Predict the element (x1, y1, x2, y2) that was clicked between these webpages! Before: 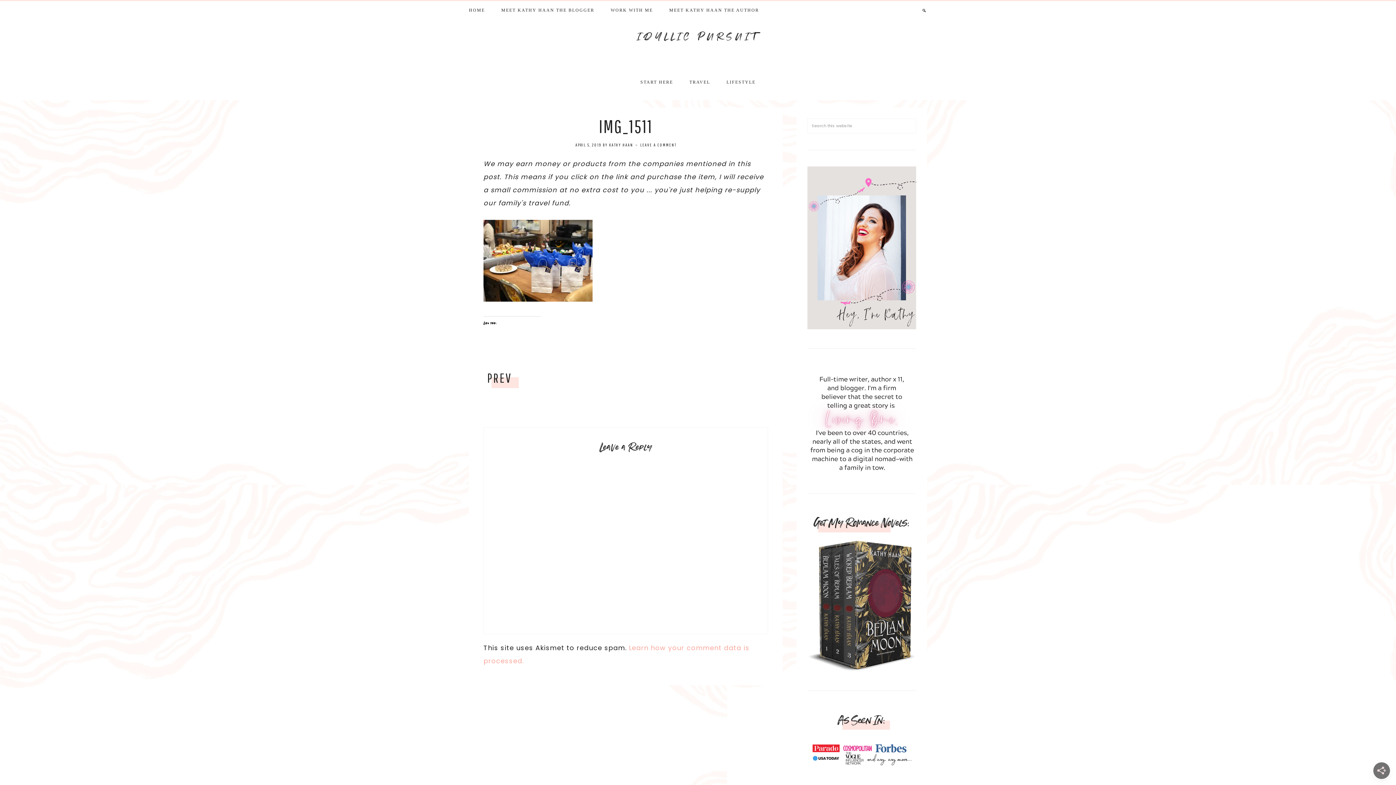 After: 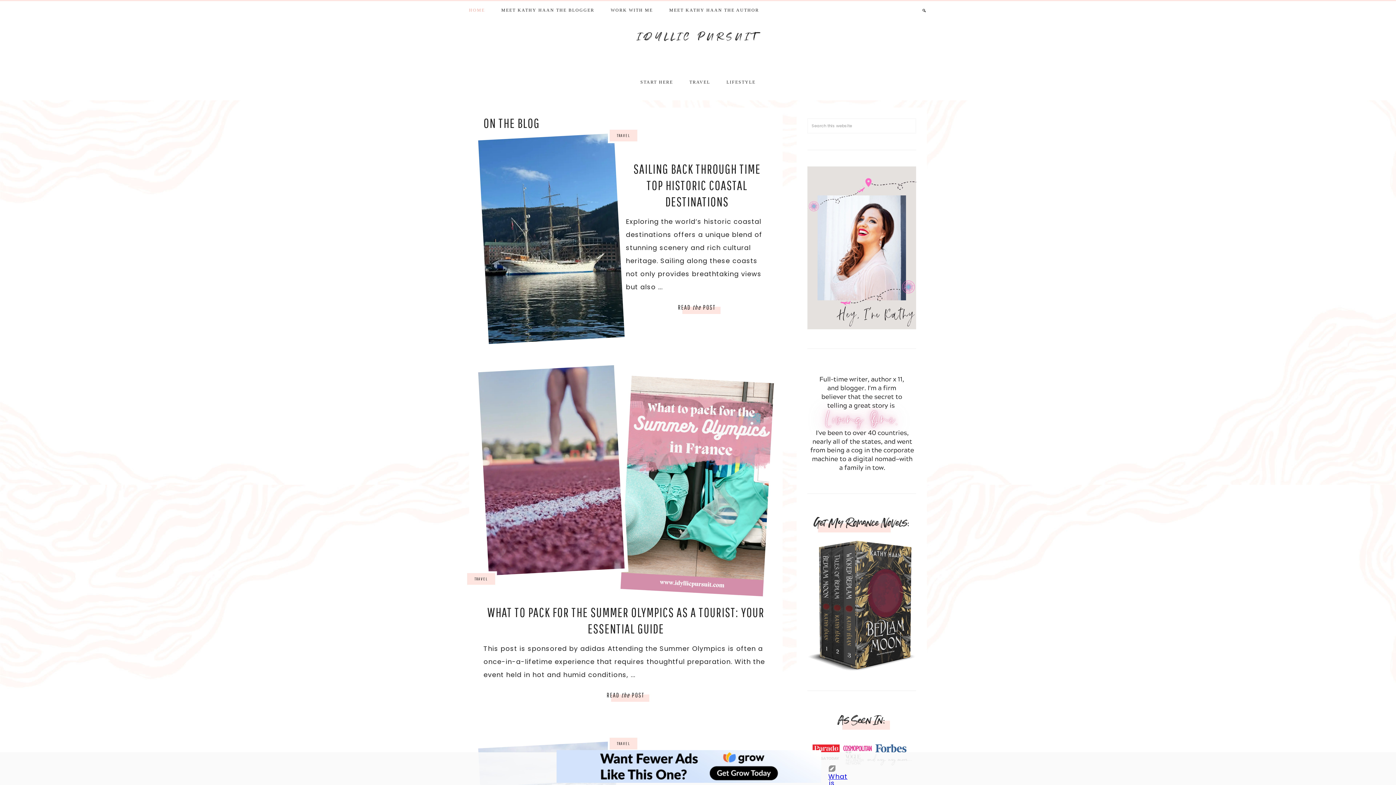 Action: bbox: (637, 33, 759, 40) label: IDYLLIC PURSUIT